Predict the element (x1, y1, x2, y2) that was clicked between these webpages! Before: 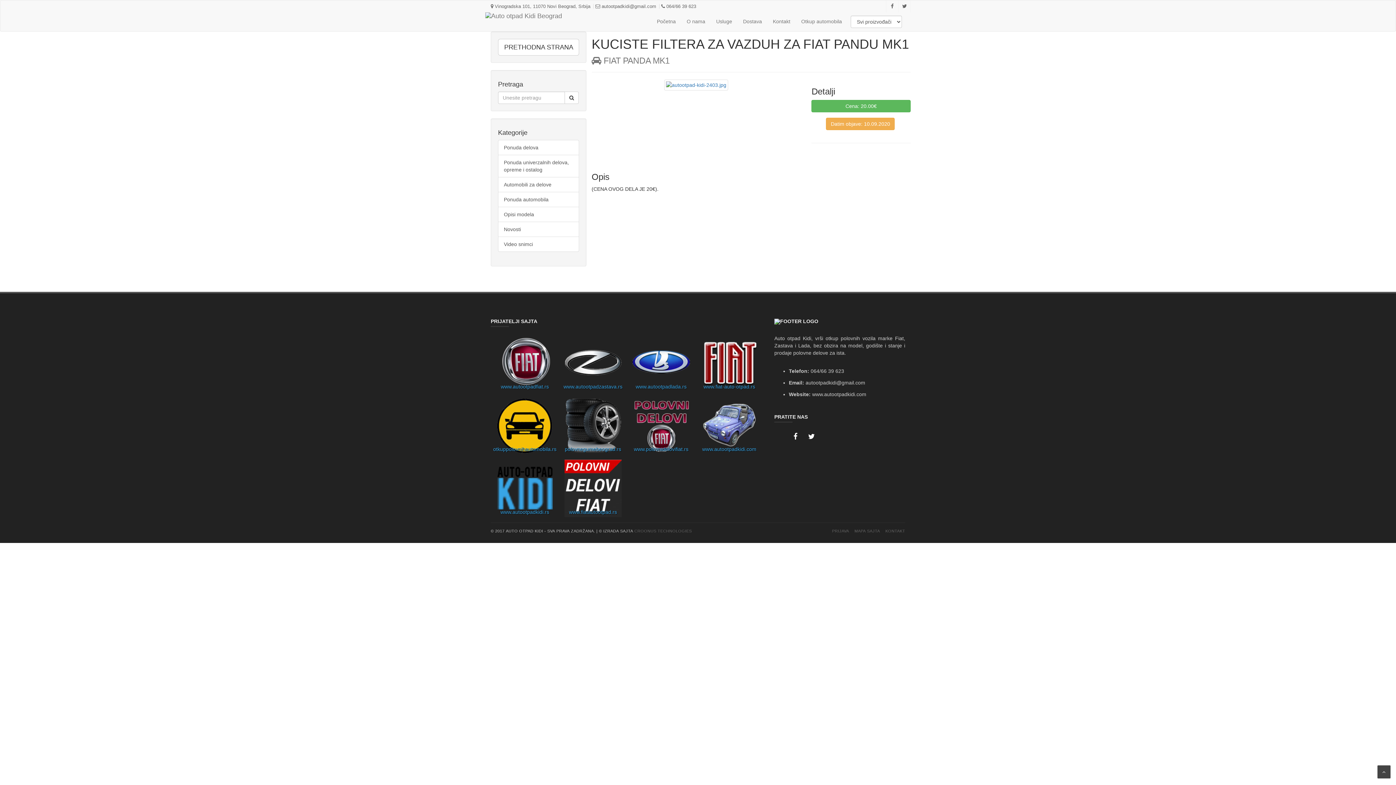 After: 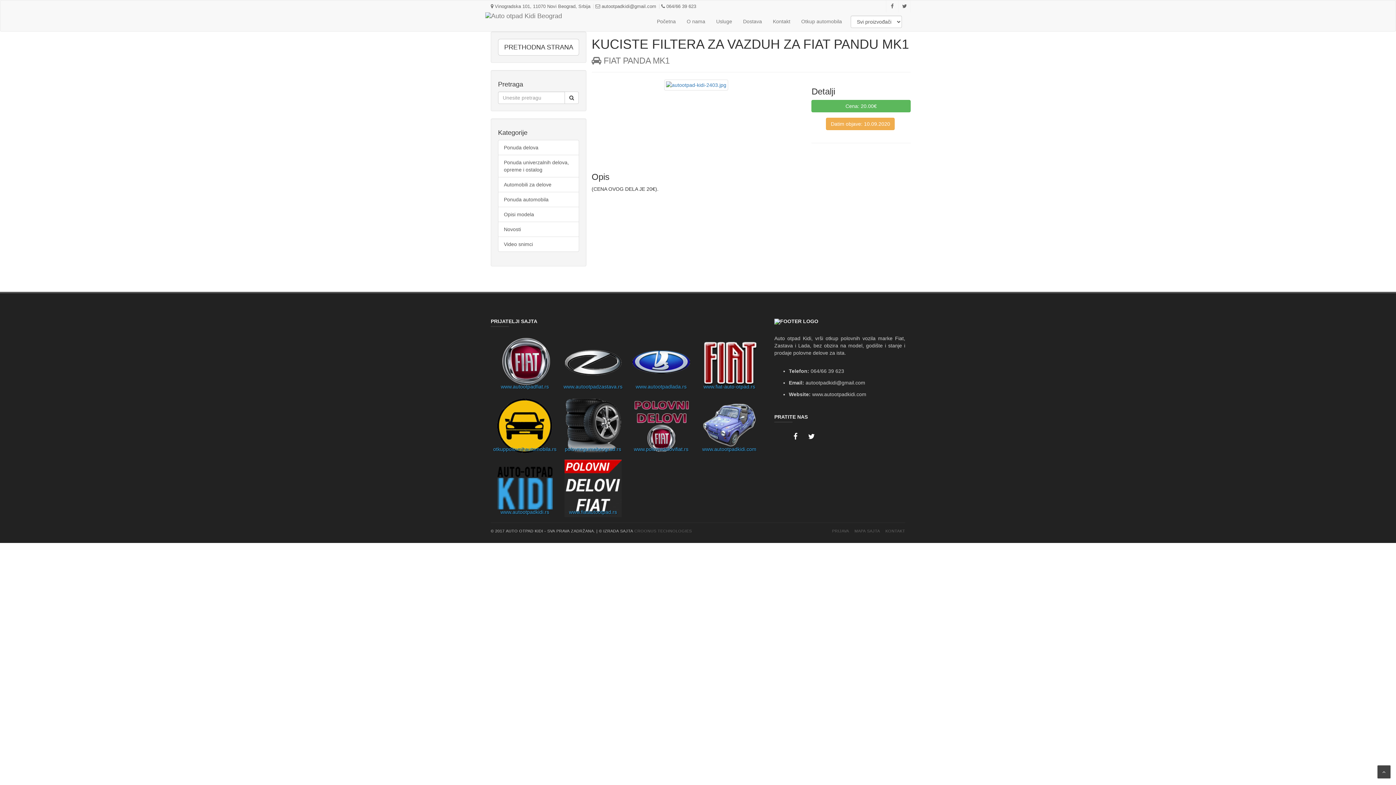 Action: bbox: (632, 362, 690, 368) label: www.autootpadlada.rs